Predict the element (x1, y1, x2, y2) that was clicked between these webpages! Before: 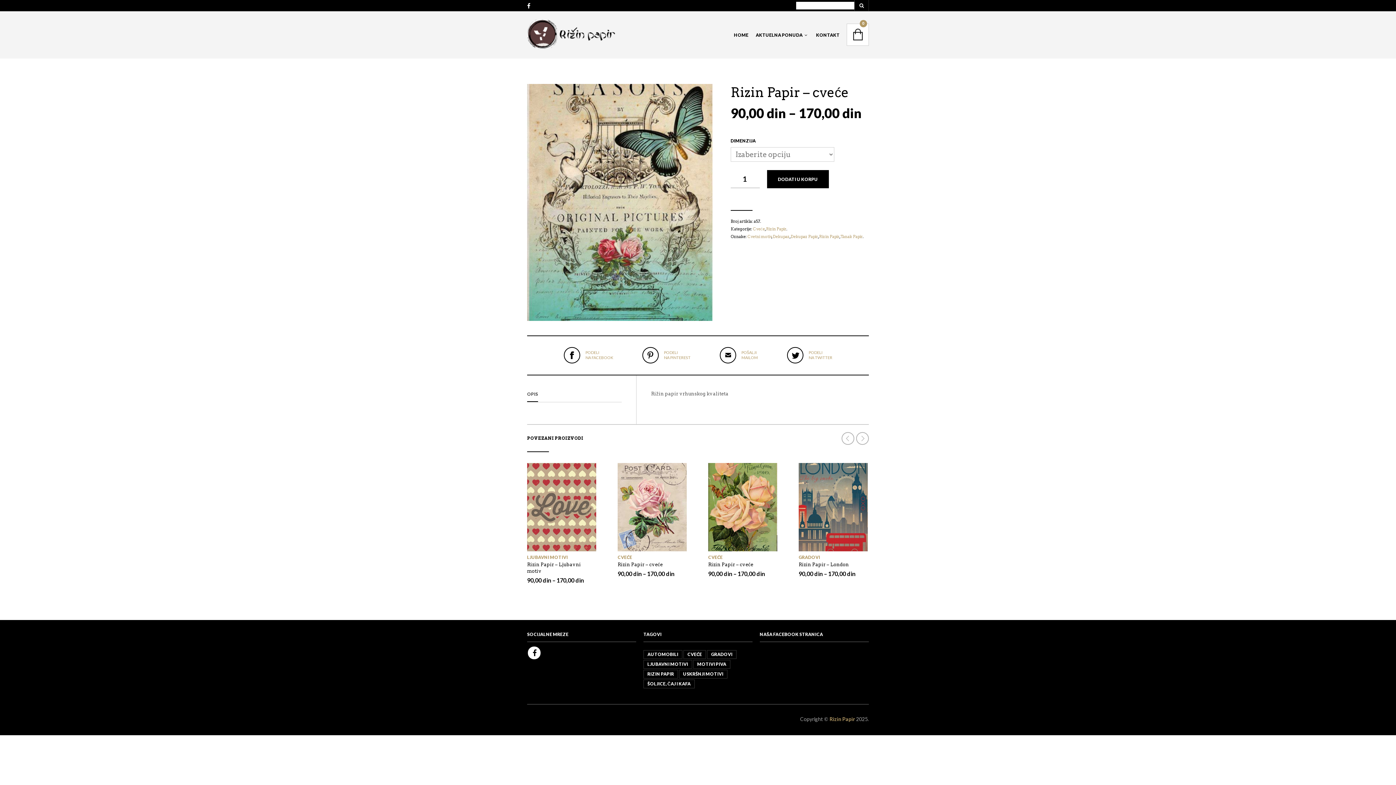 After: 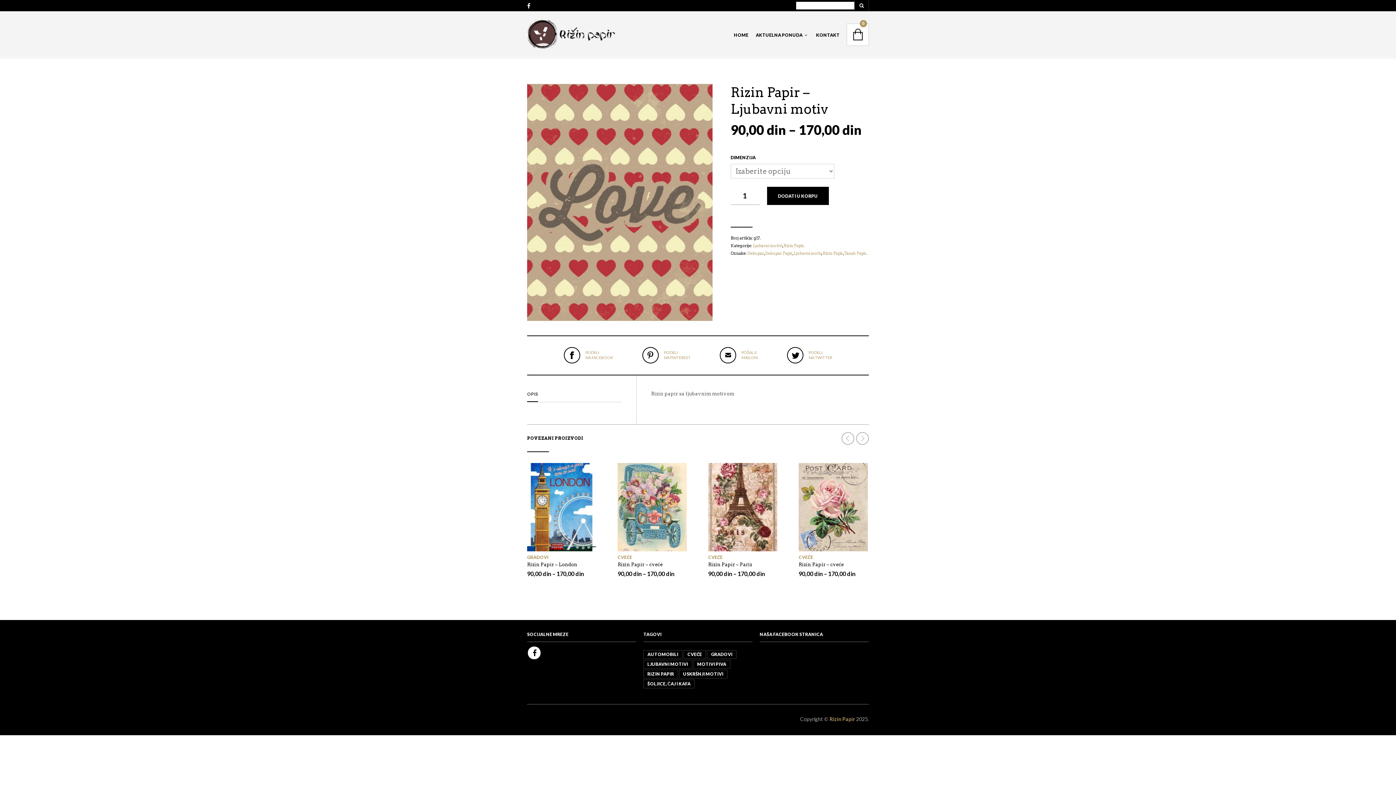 Action: label: LJUBAVNI MOTIVI bbox: (527, 554, 597, 561)